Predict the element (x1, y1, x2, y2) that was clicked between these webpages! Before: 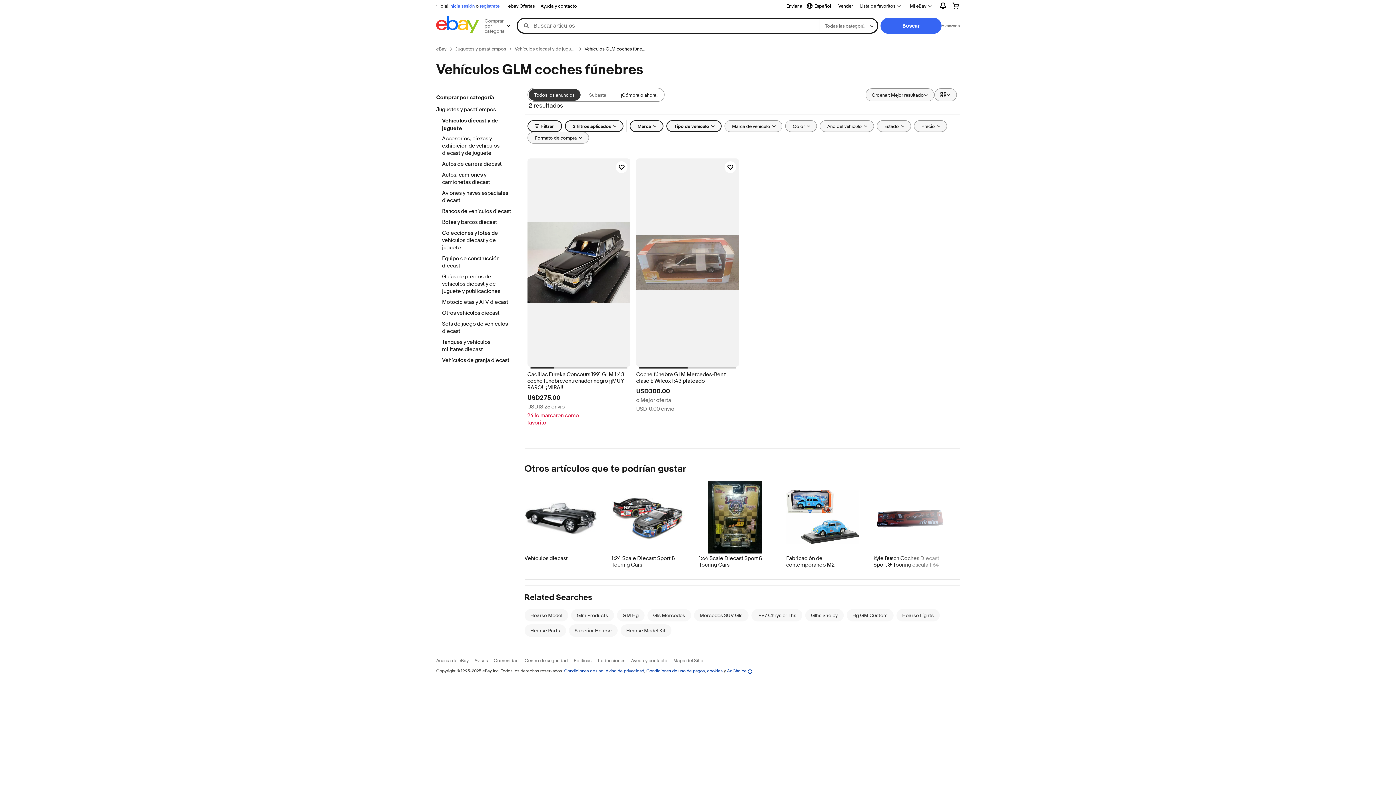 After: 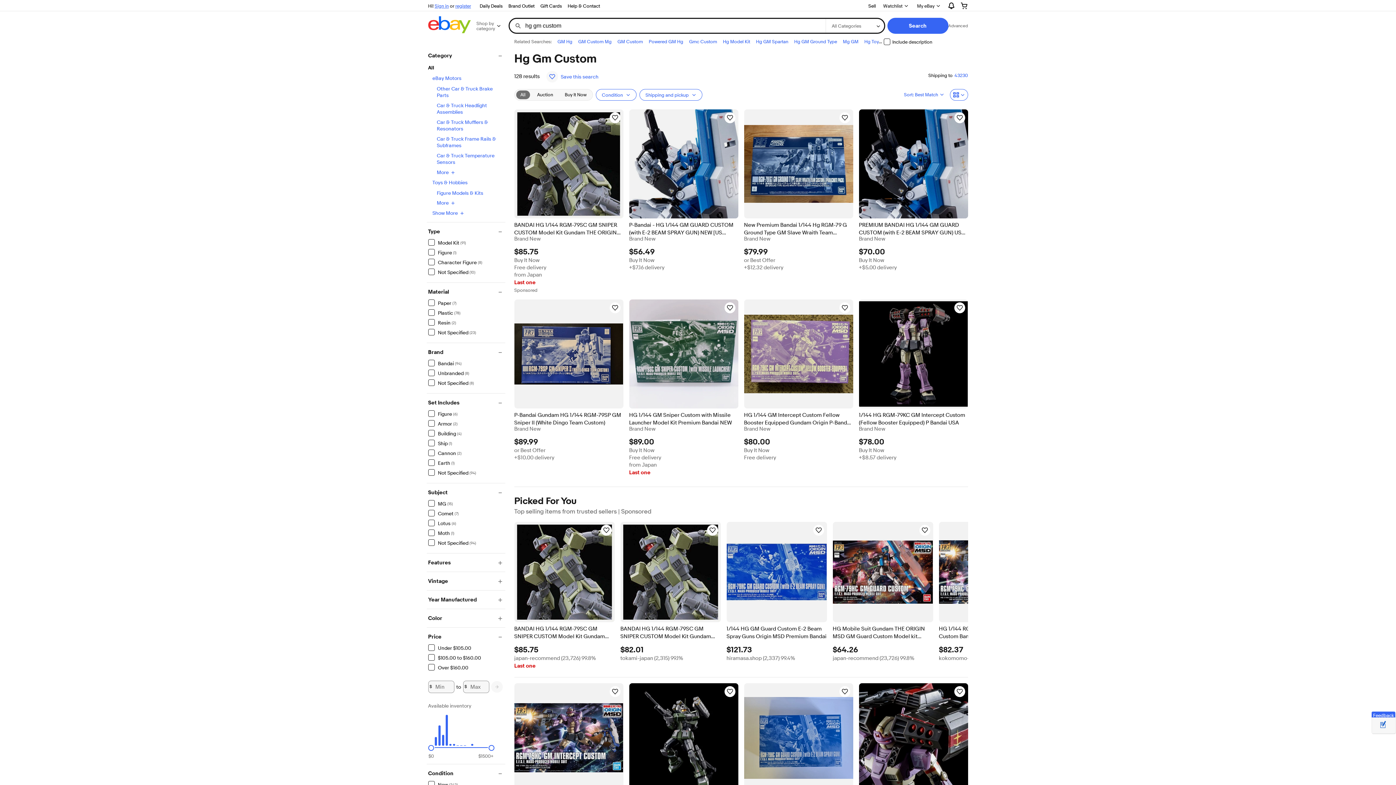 Action: bbox: (852, 612, 887, 618) label: Hg GM Custom